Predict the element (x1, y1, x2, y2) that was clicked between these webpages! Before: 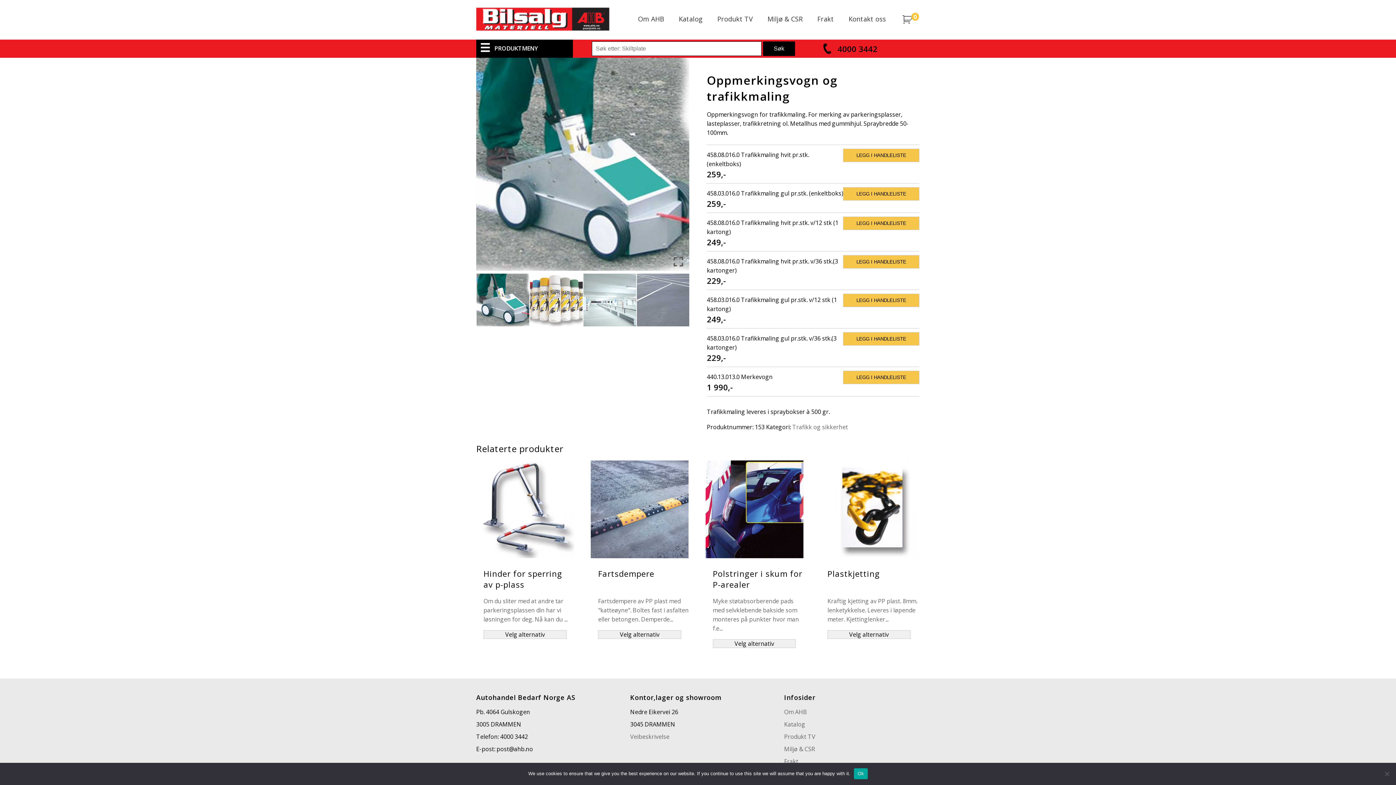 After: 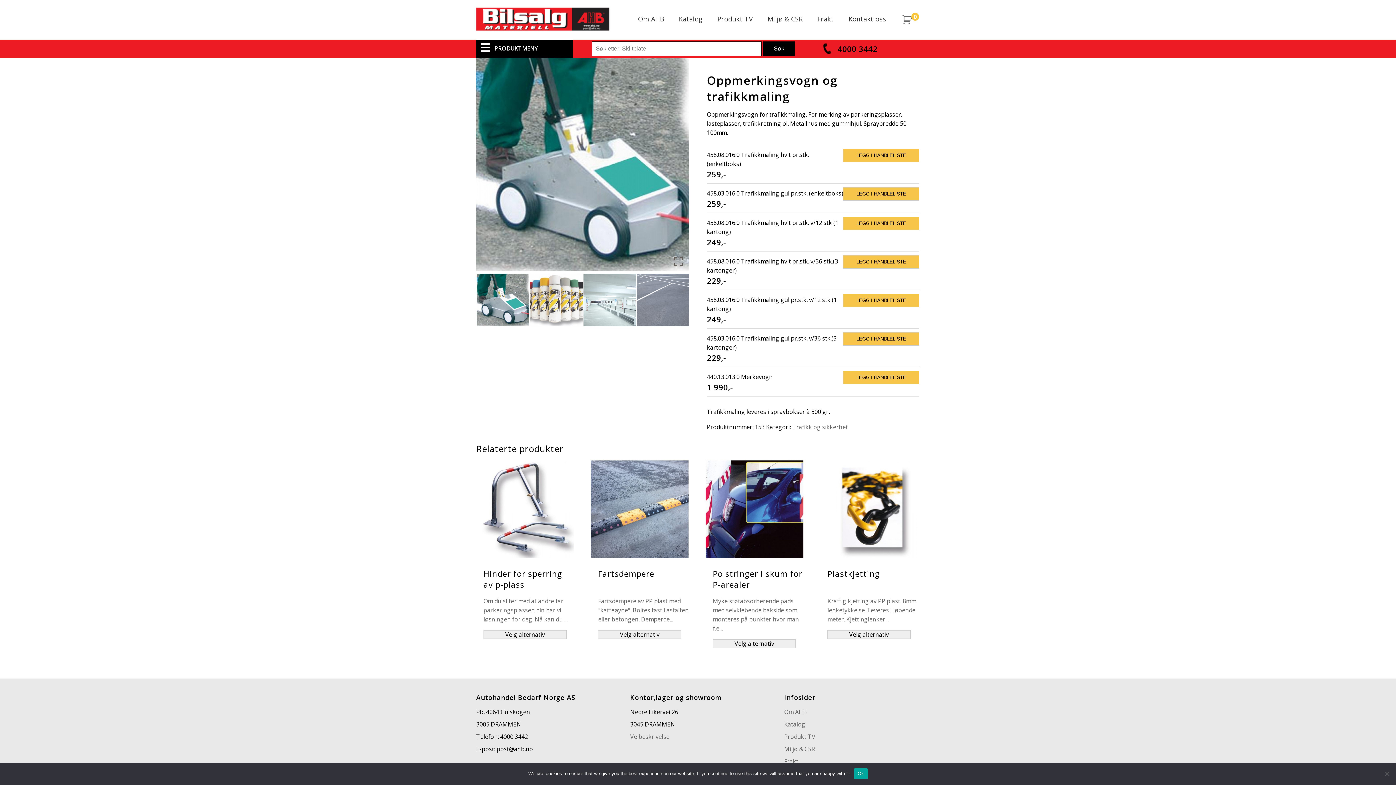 Action: bbox: (823, 43, 919, 54) label: 4000 3442